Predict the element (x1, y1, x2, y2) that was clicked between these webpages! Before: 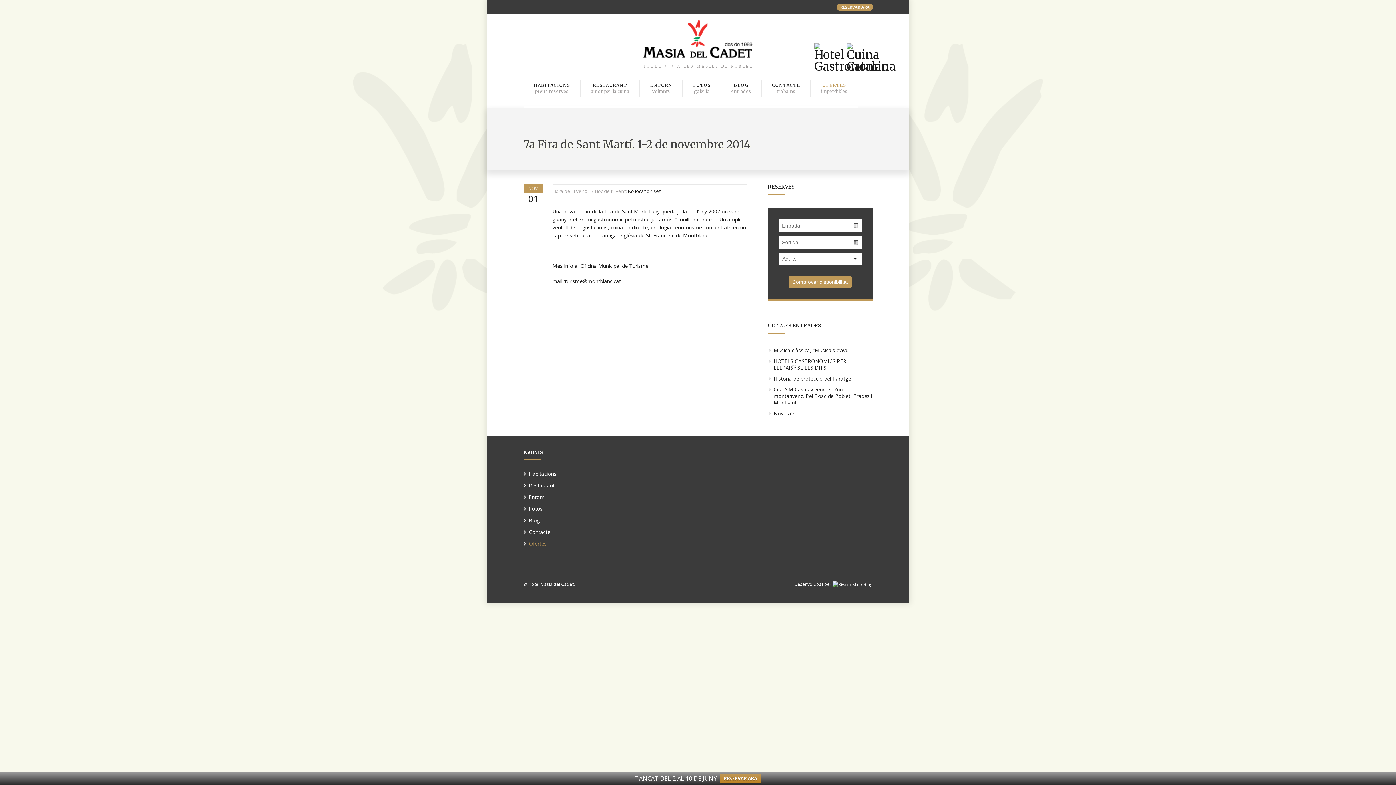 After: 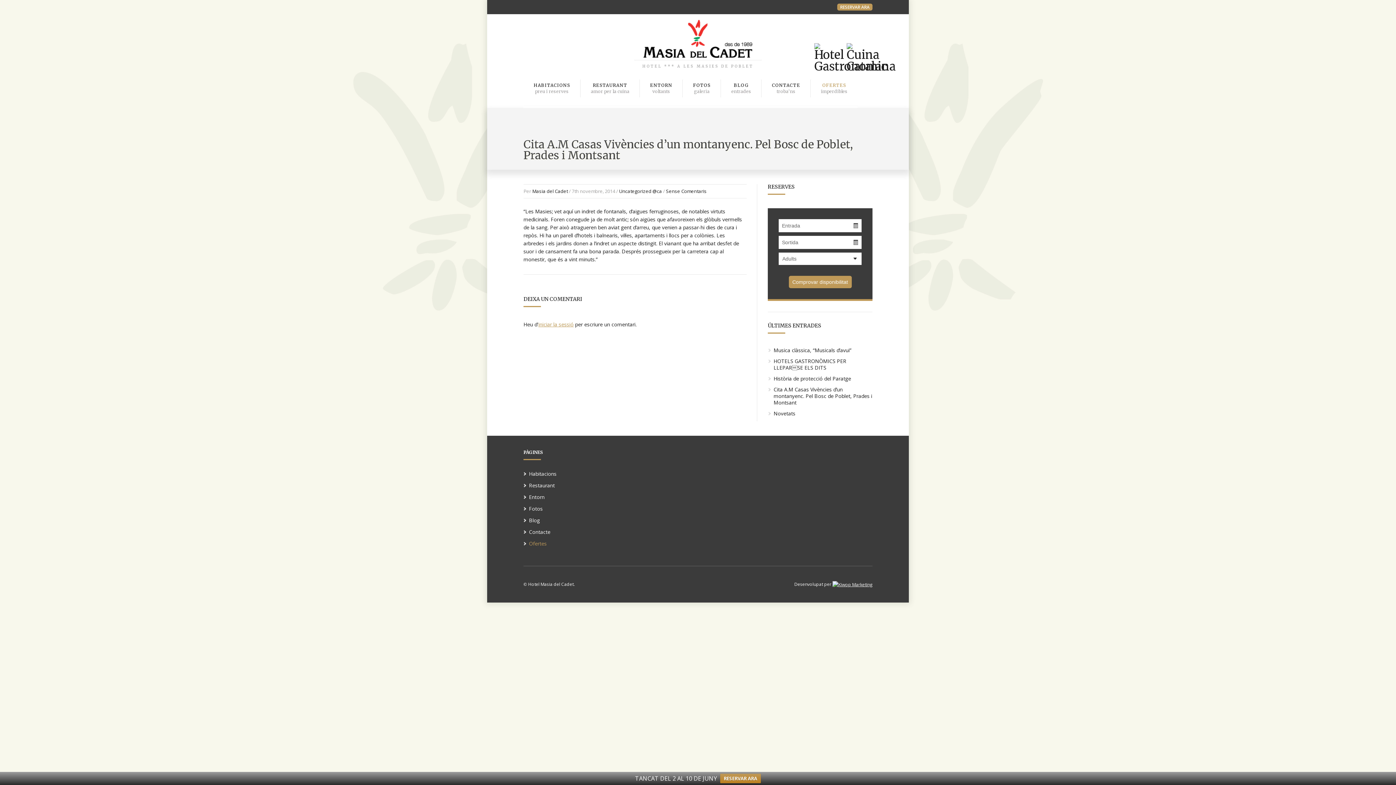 Action: label: Cita A.M Casas Vivències d’un montanyenc. Pel Bosc de Poblet, Prades i Montsant bbox: (773, 386, 872, 406)